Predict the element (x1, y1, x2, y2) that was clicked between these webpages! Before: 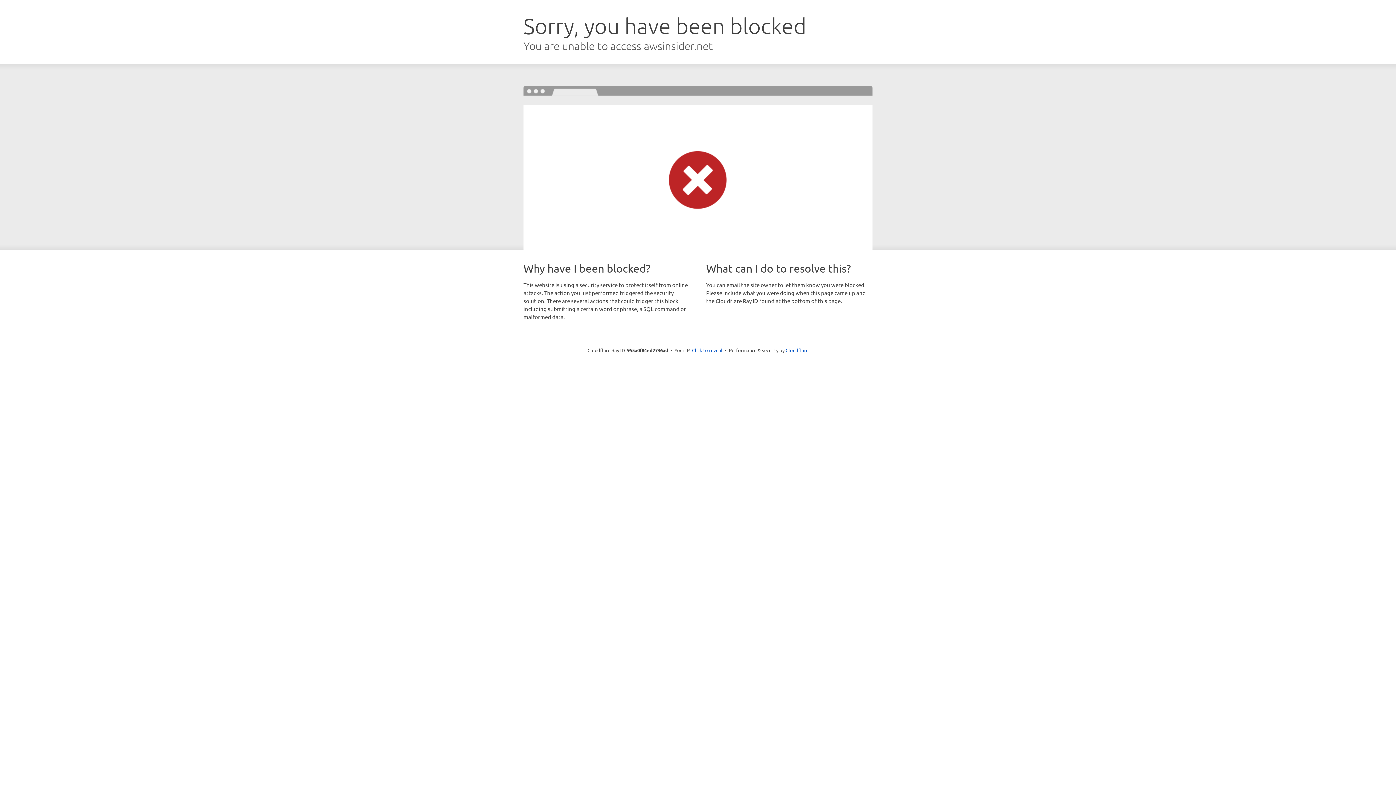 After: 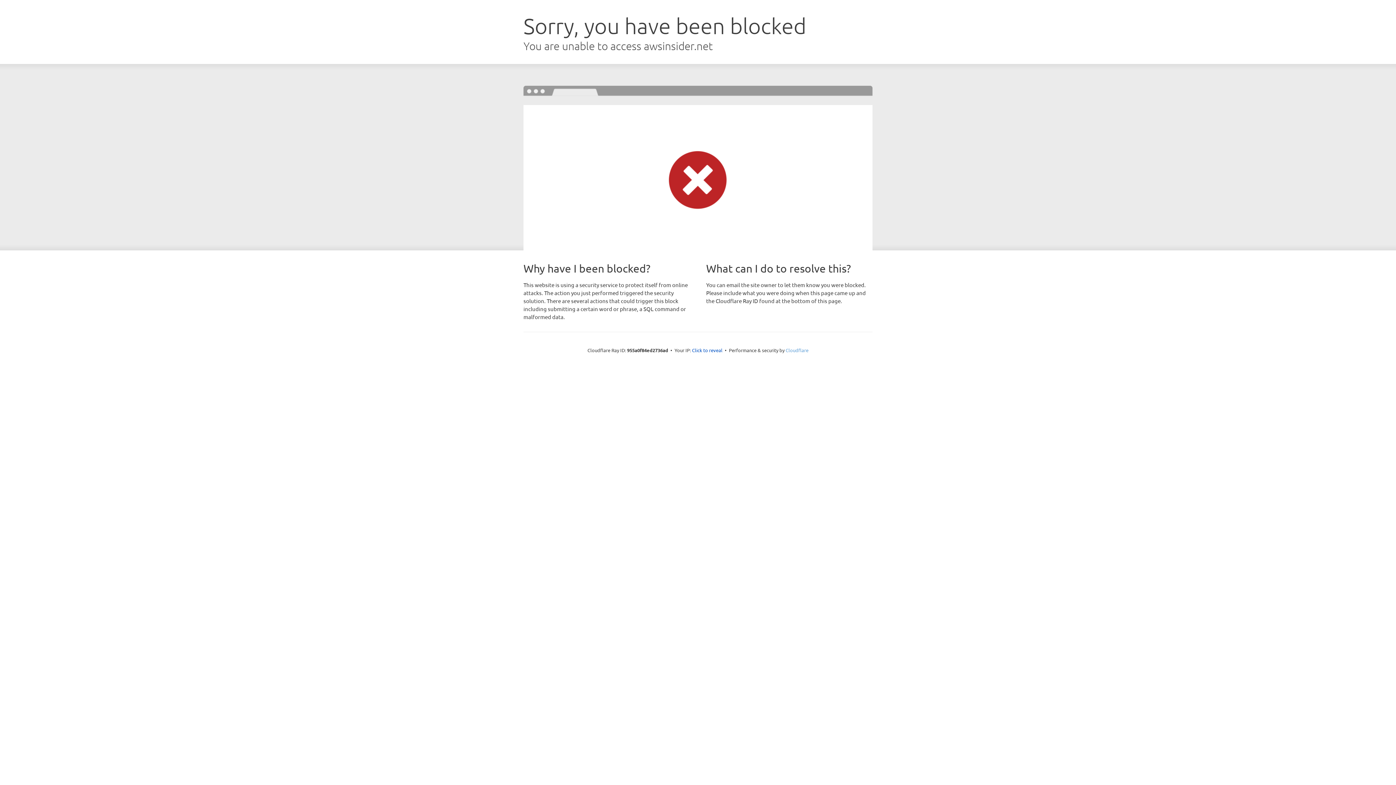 Action: bbox: (785, 347, 808, 353) label: Cloudflare